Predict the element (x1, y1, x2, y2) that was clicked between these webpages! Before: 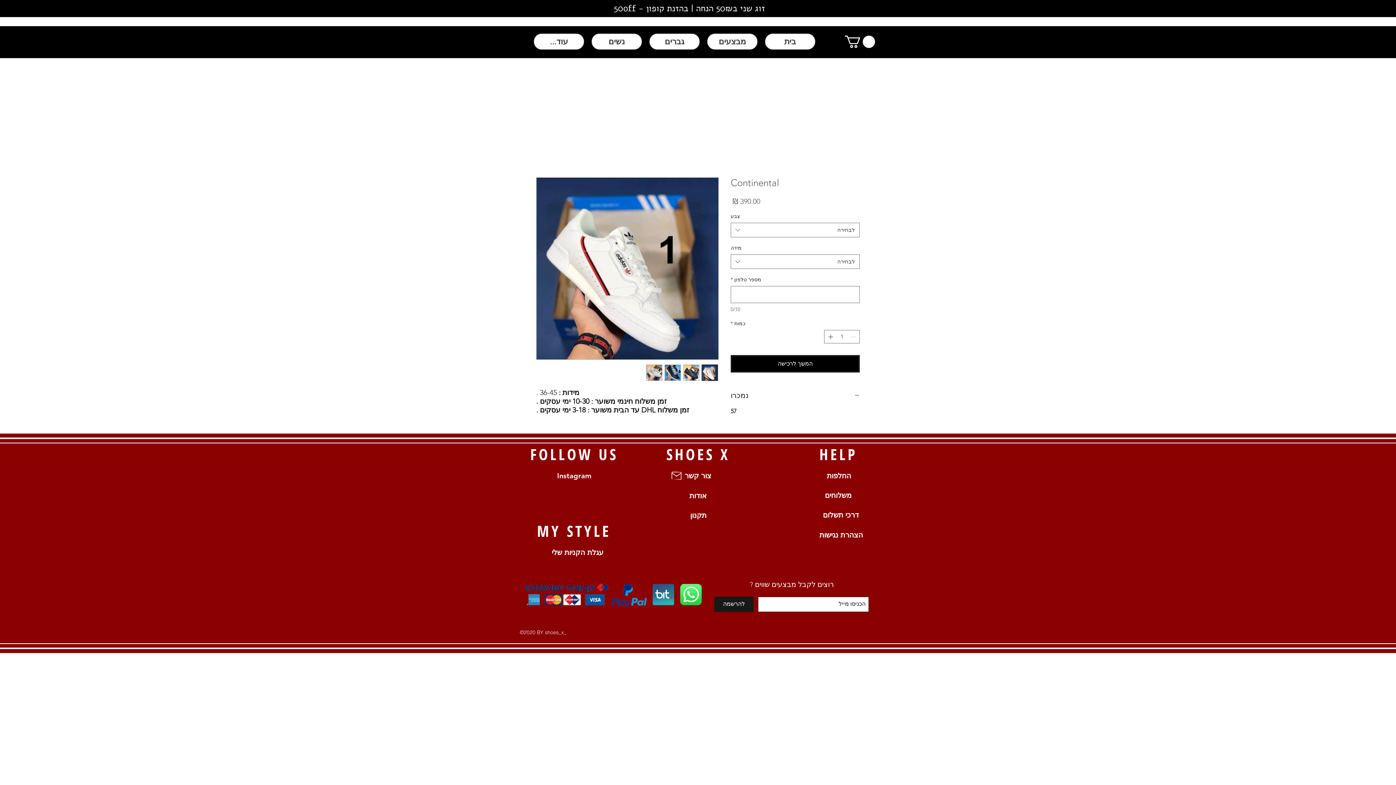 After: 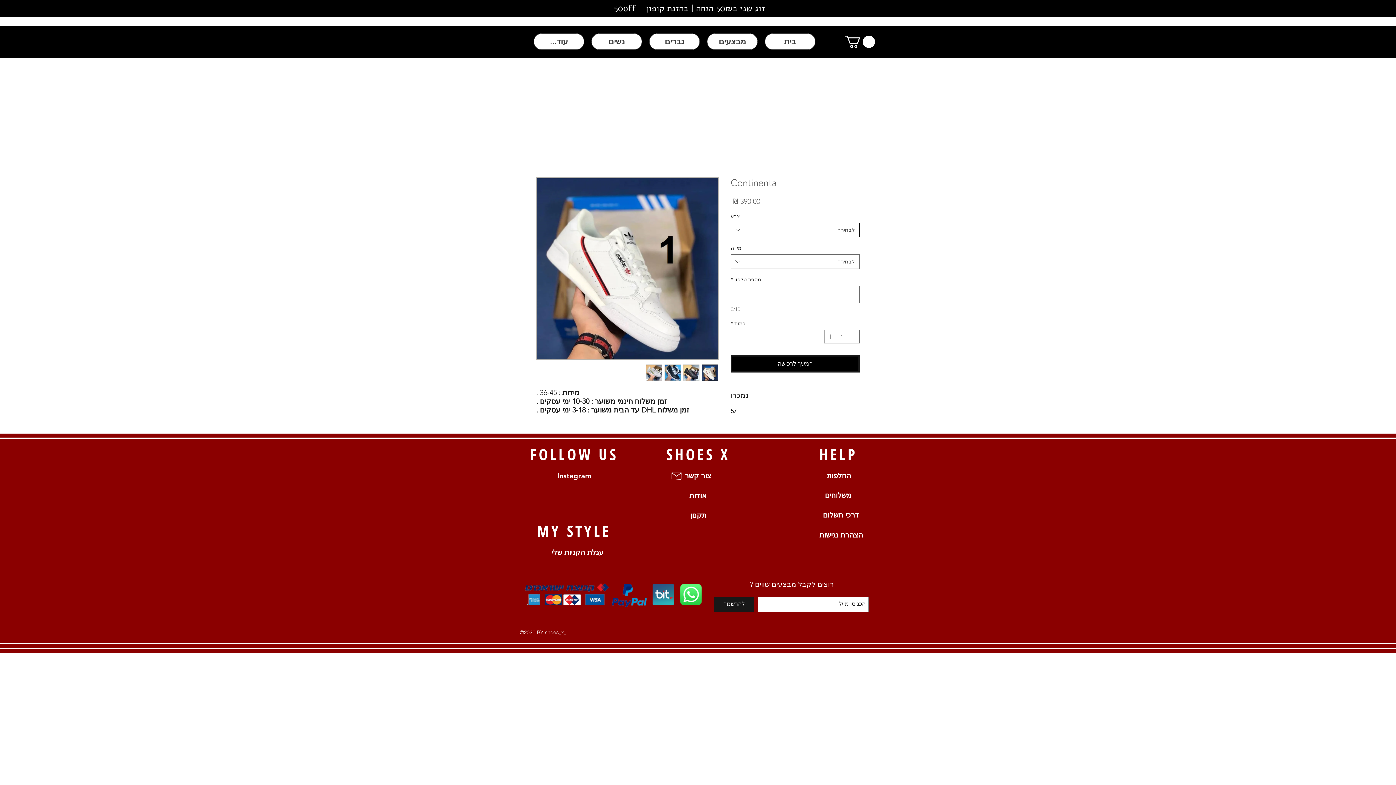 Action: bbox: (730, 222, 860, 237) label: לבחירה